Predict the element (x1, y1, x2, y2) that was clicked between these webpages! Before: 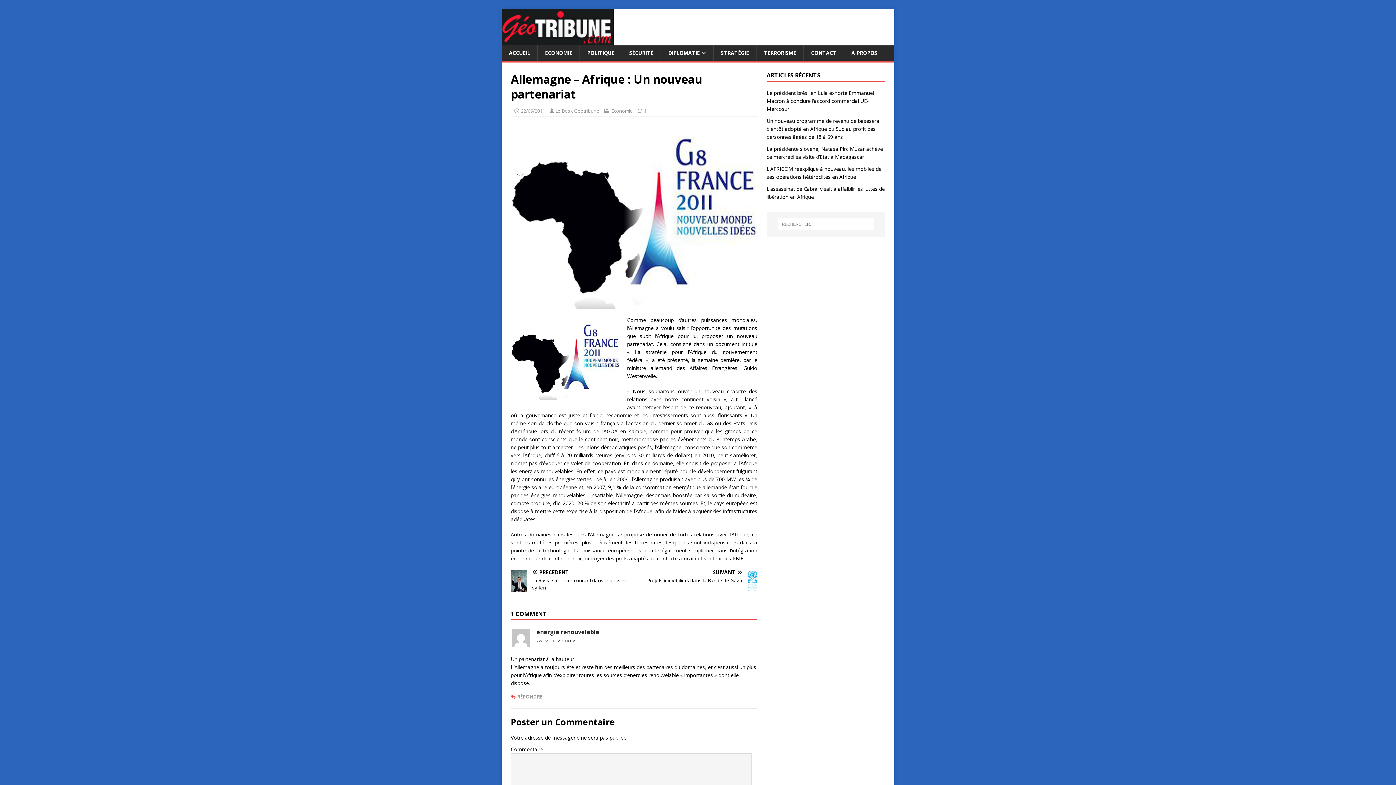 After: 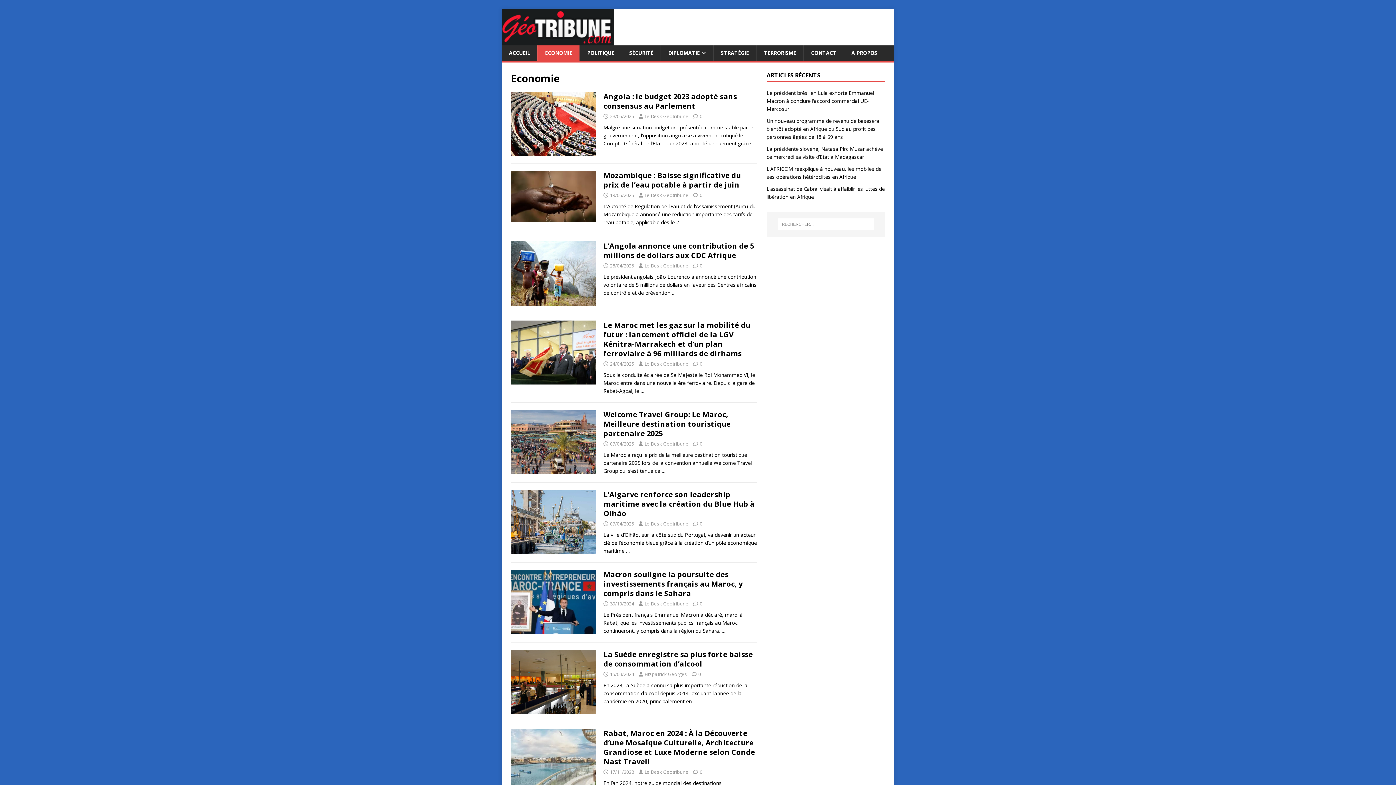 Action: bbox: (537, 45, 579, 60) label: ECONOMIE